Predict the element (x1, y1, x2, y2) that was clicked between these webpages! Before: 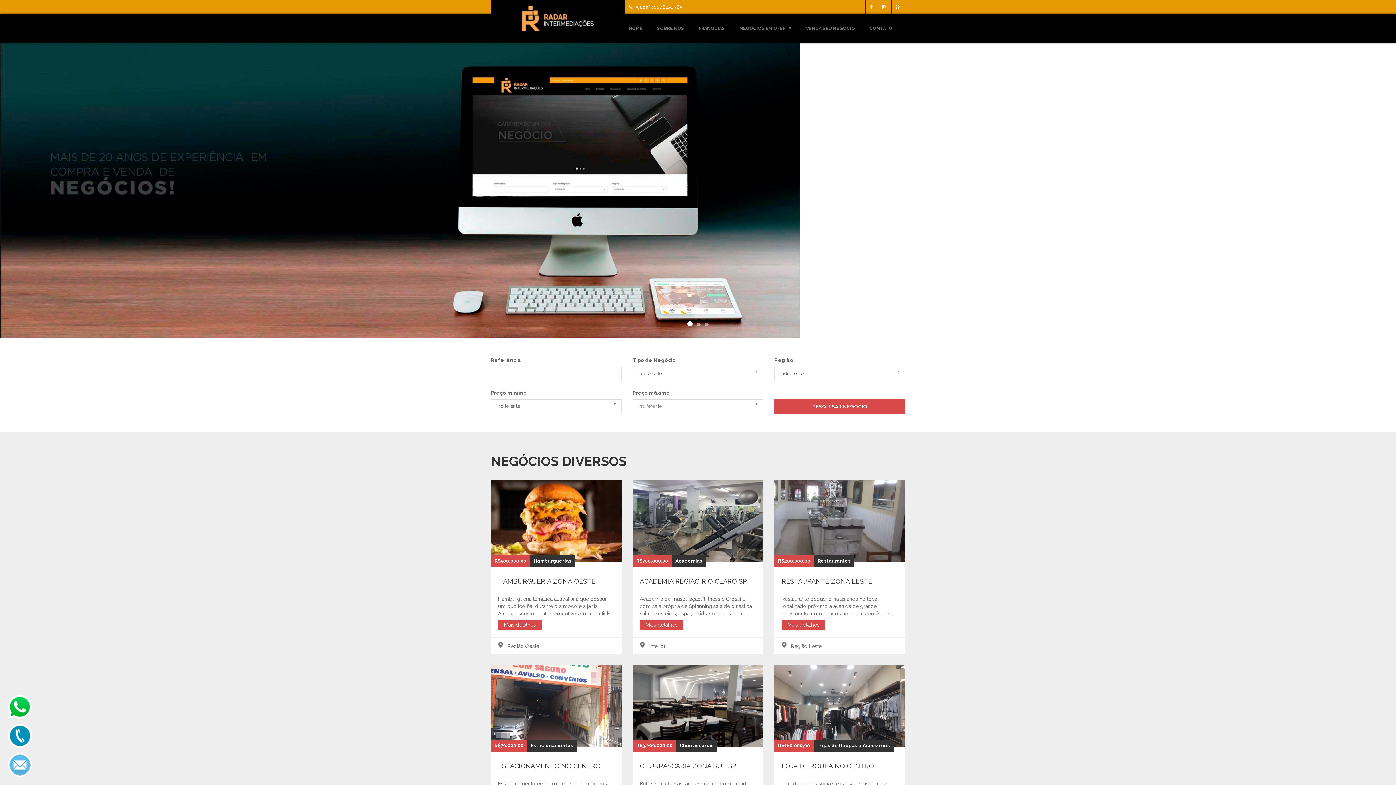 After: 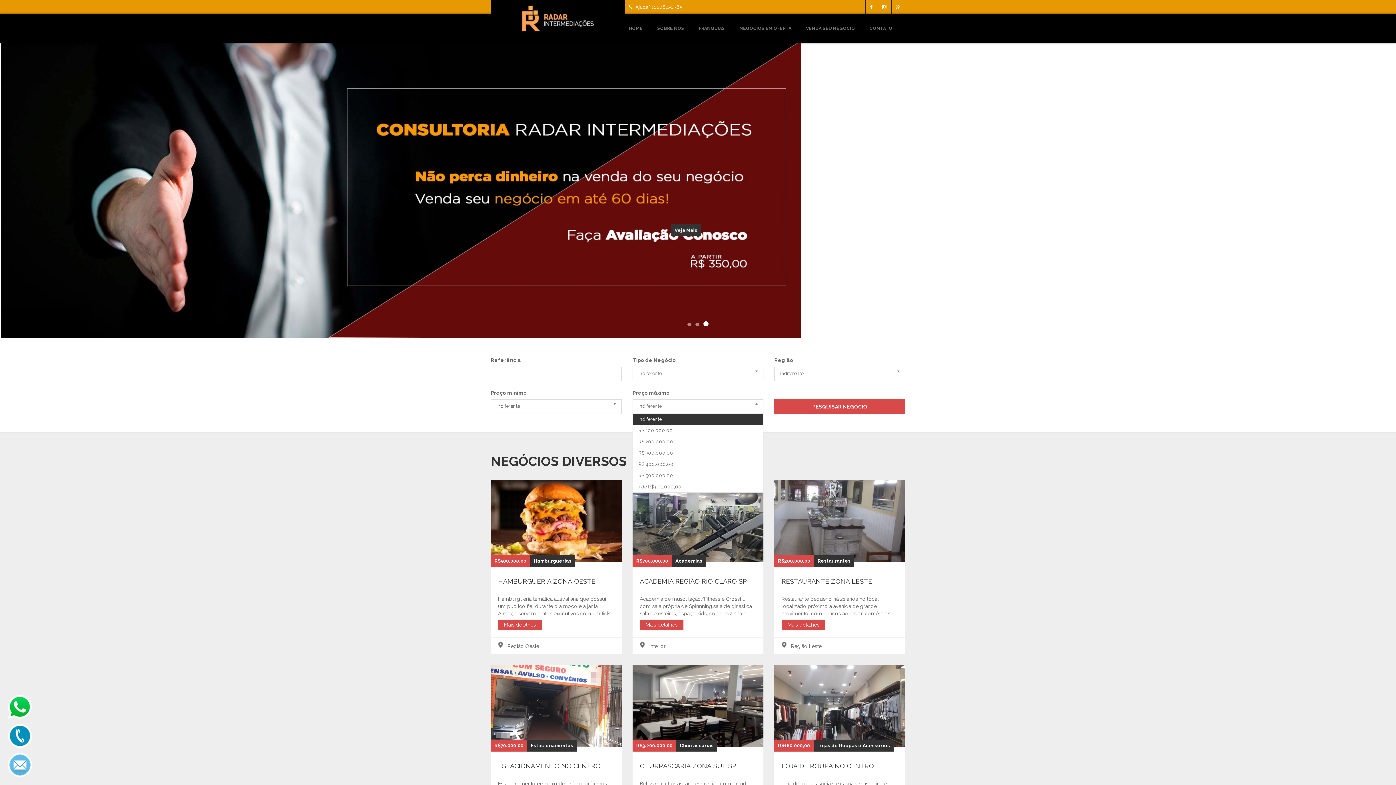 Action: label: Indiferente bbox: (632, 399, 763, 414)